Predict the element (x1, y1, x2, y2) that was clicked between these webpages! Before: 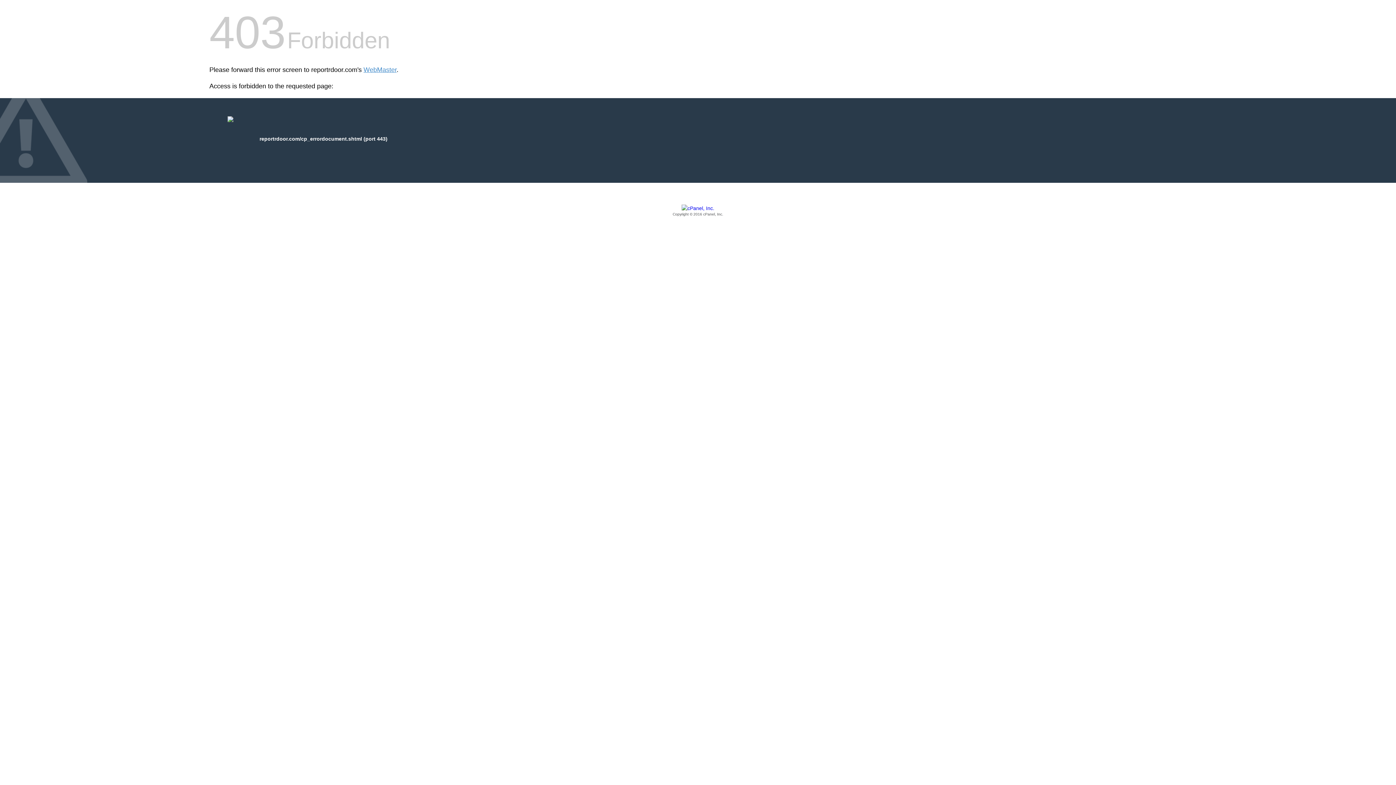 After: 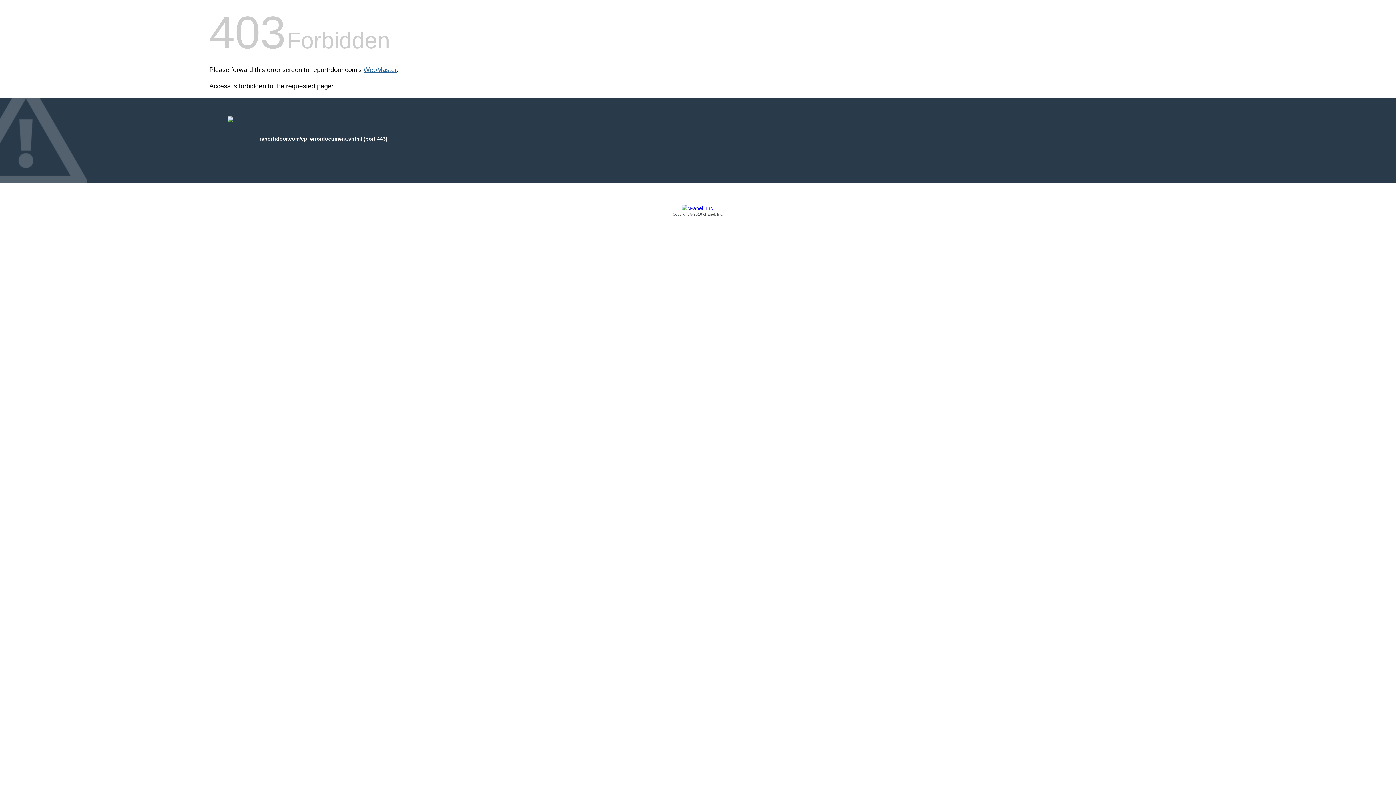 Action: bbox: (363, 66, 396, 73) label: WebMaster